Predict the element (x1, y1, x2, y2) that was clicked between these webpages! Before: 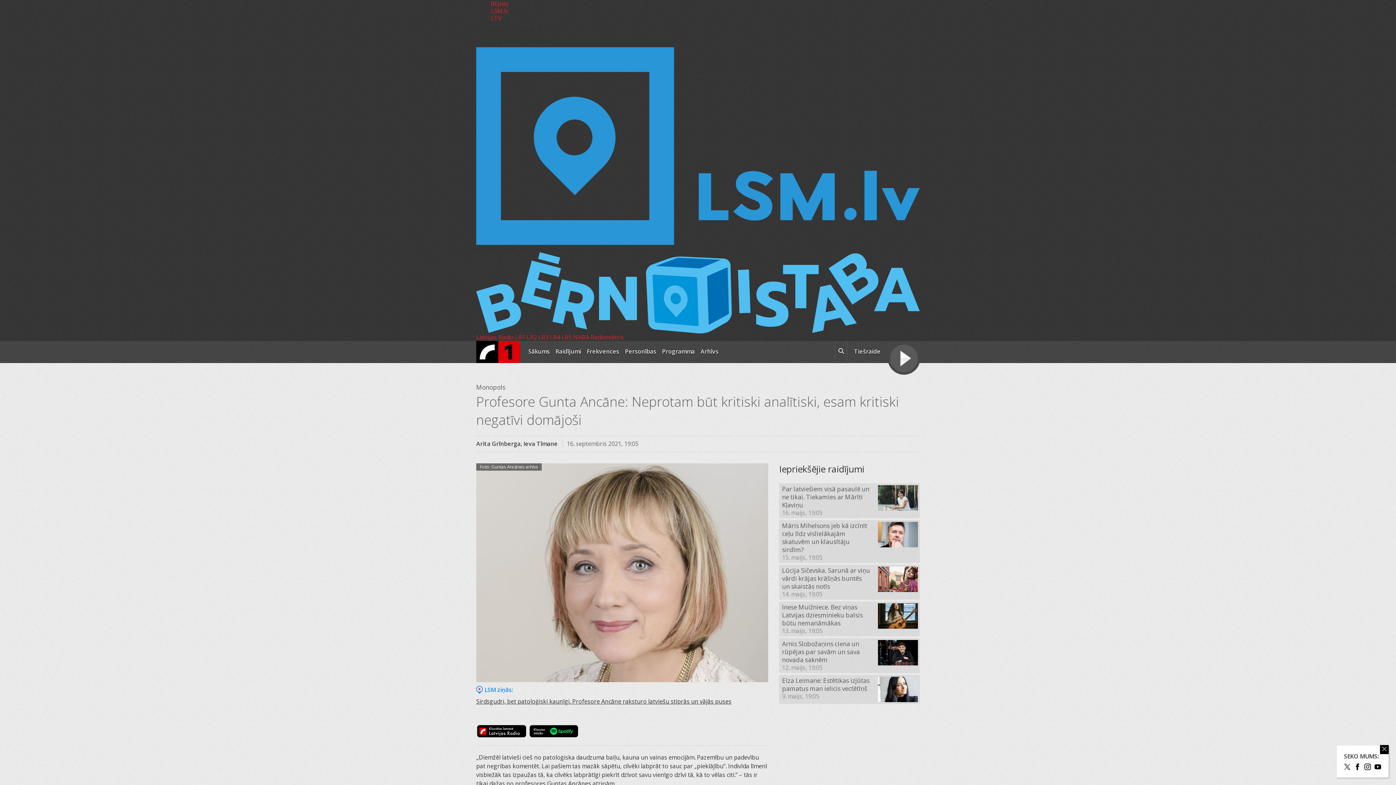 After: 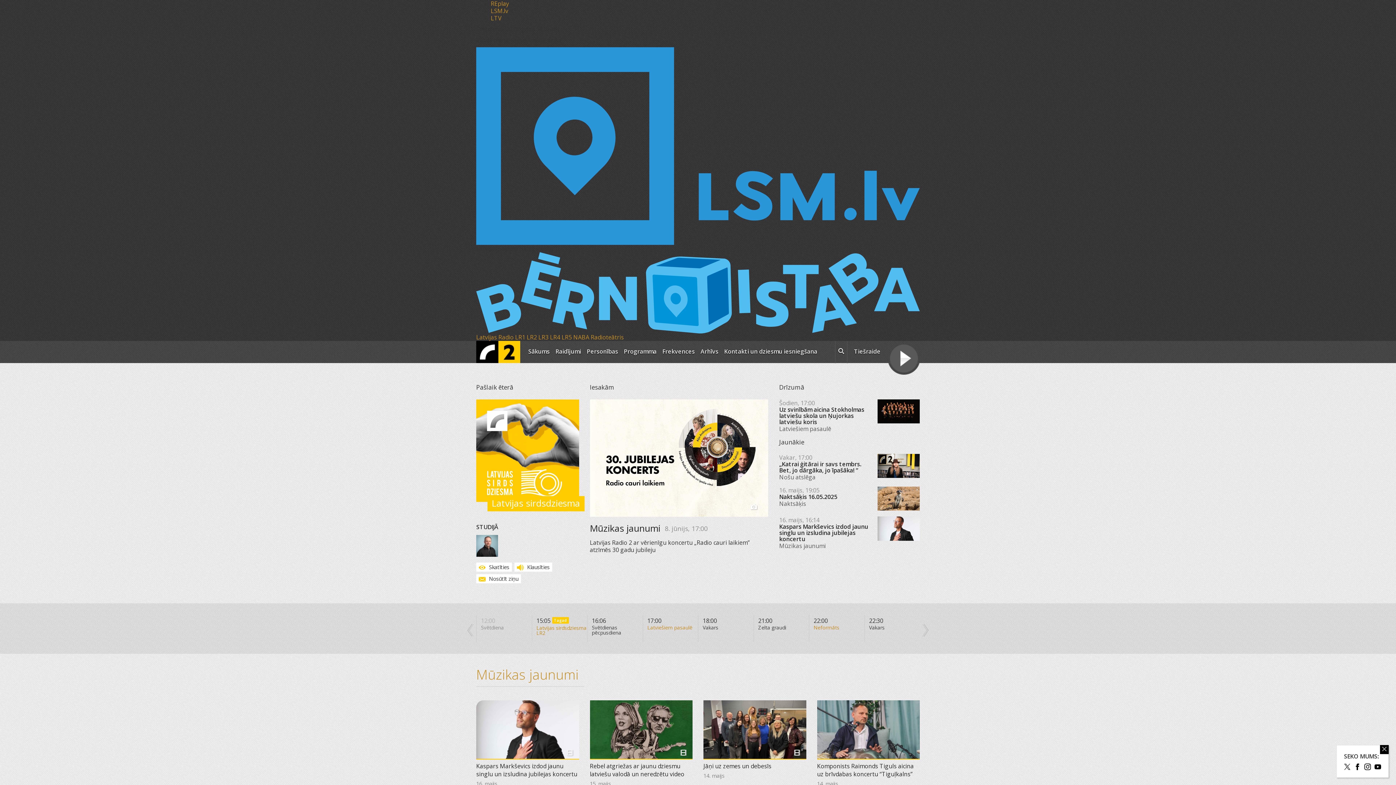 Action: label: LR2 bbox: (526, 333, 537, 341)